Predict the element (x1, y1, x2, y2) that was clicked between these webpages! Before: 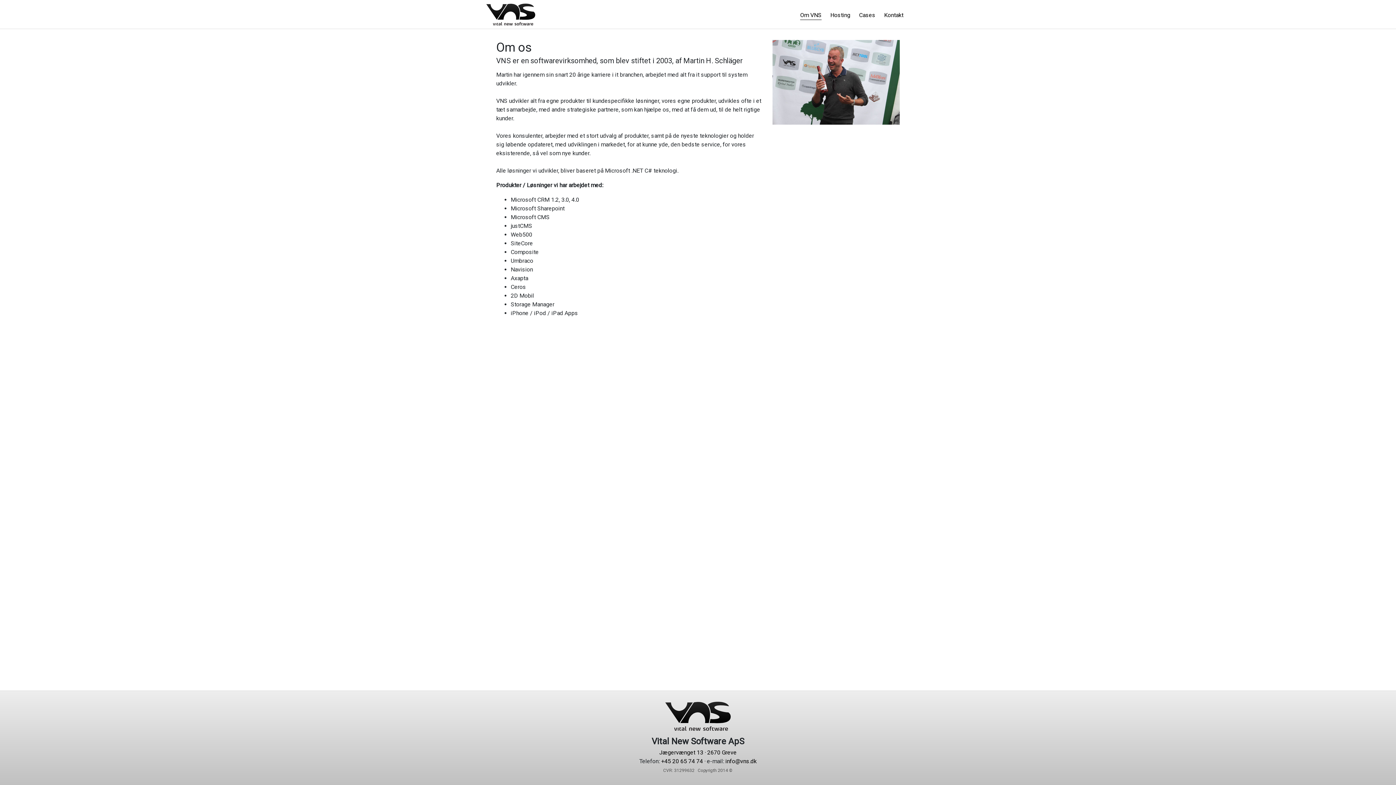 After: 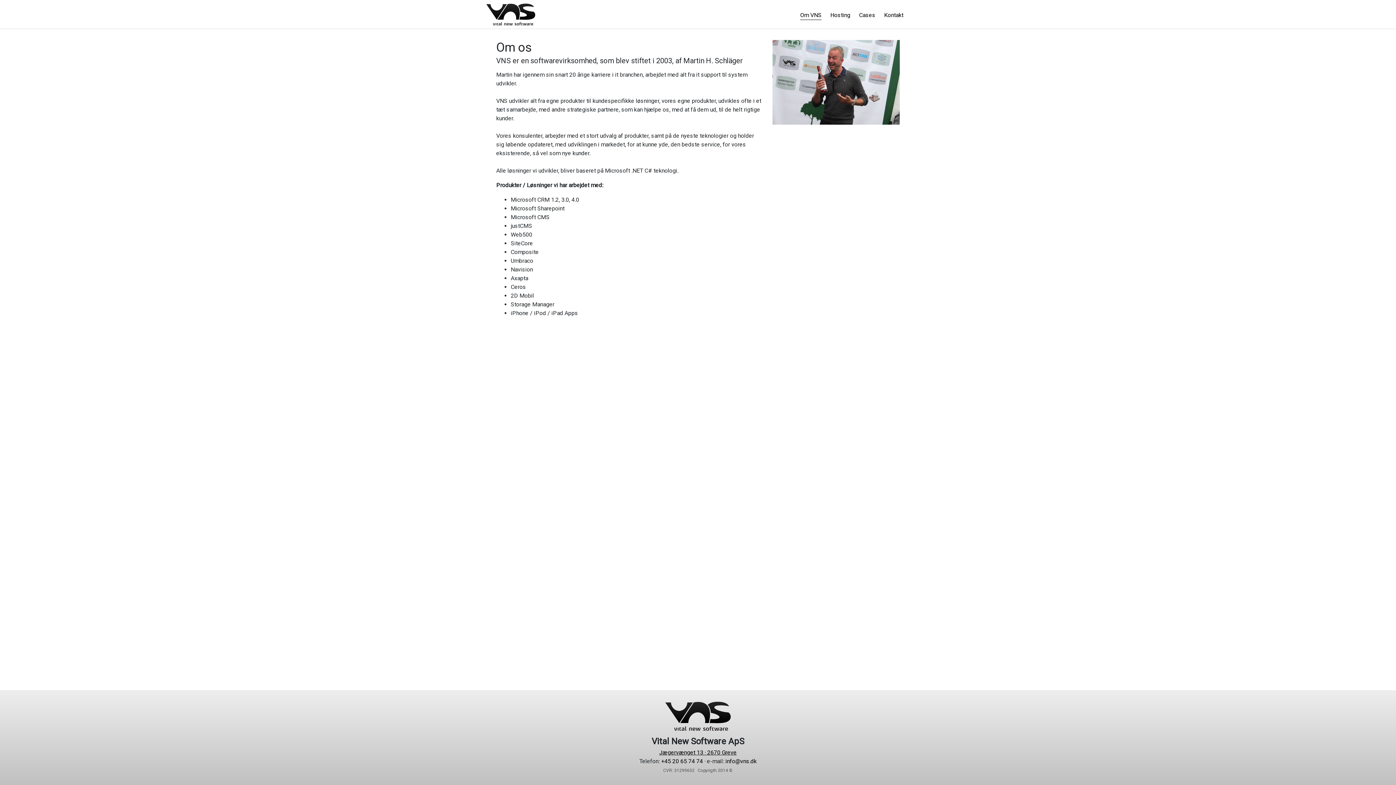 Action: bbox: (659, 749, 736, 756) label: Jægervænget 13 · 2670 Greve